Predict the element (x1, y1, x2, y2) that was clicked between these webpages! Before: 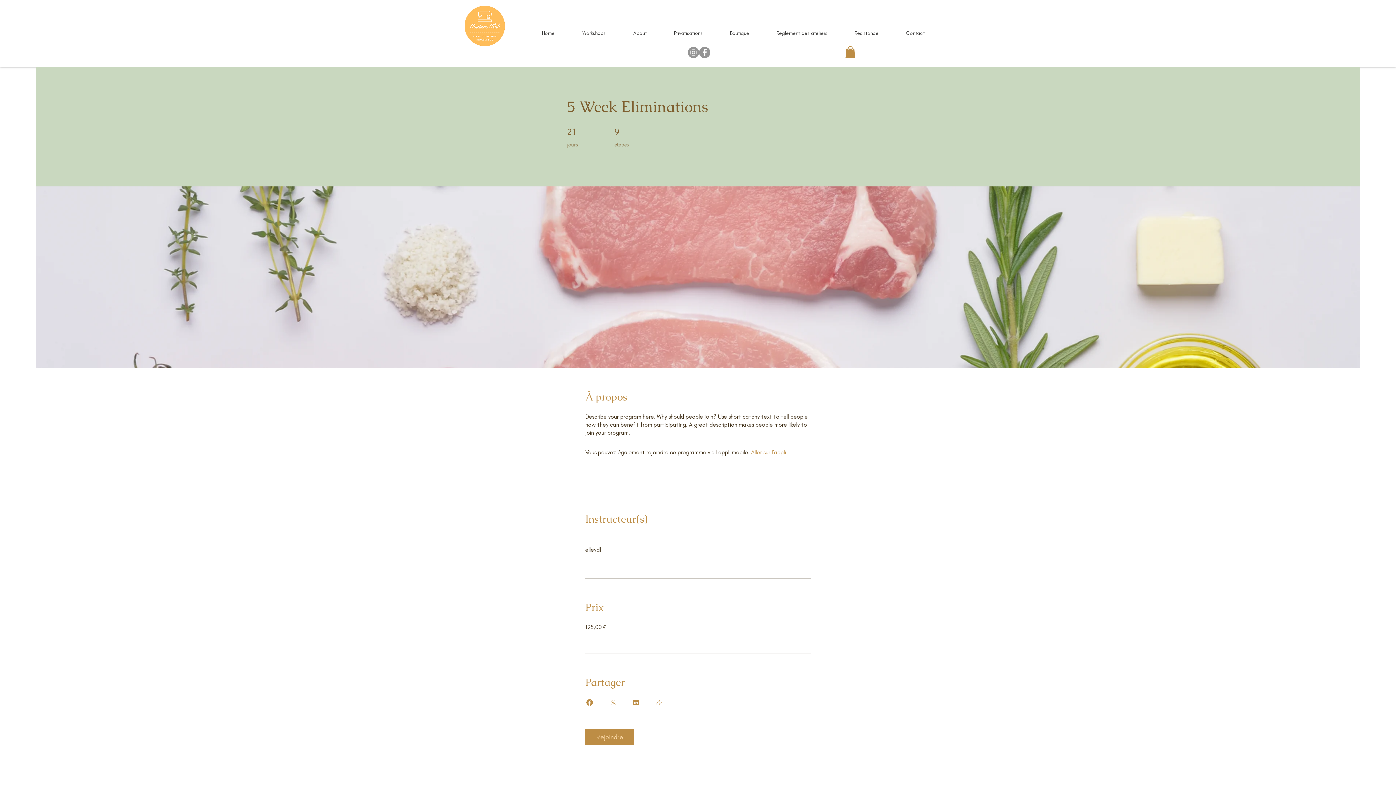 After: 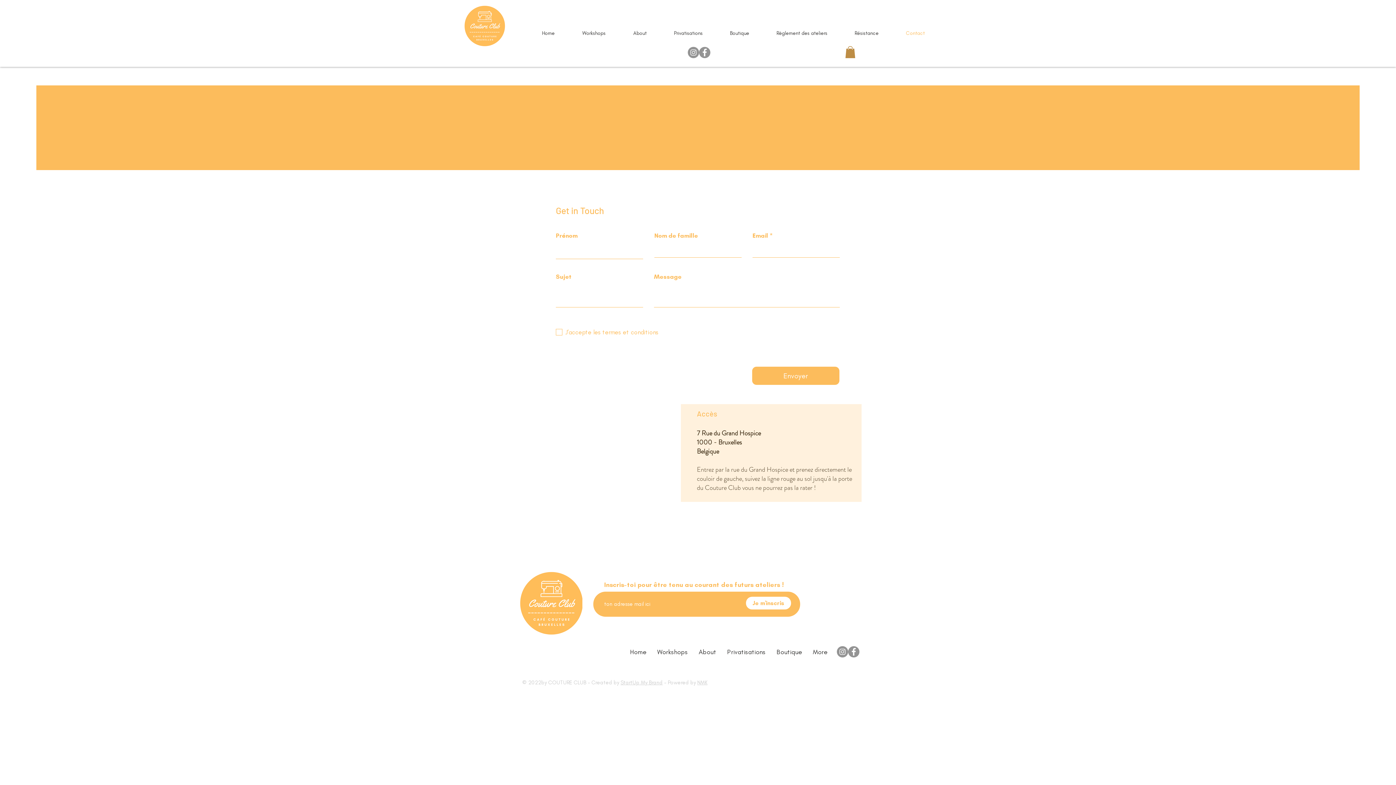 Action: bbox: (884, 26, 930, 39) label: Contact